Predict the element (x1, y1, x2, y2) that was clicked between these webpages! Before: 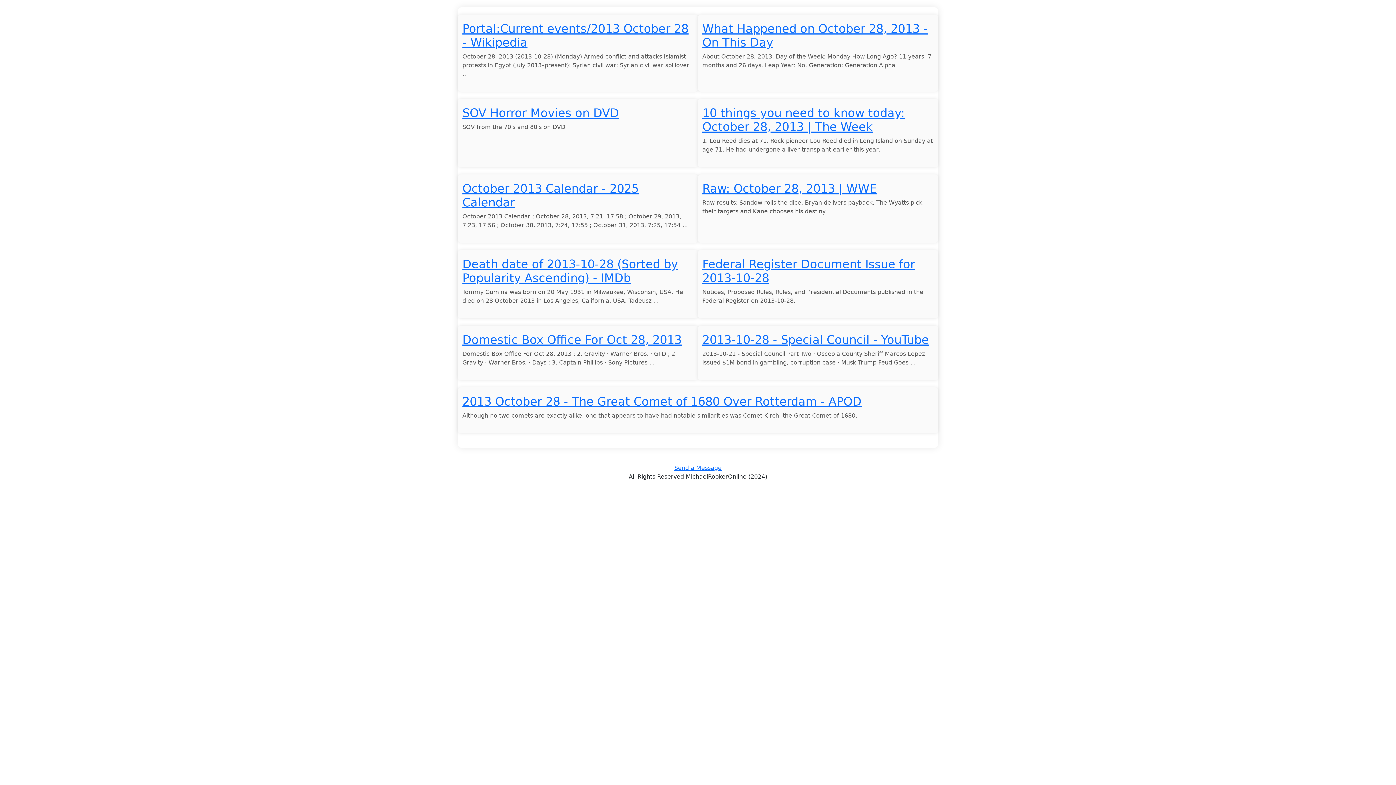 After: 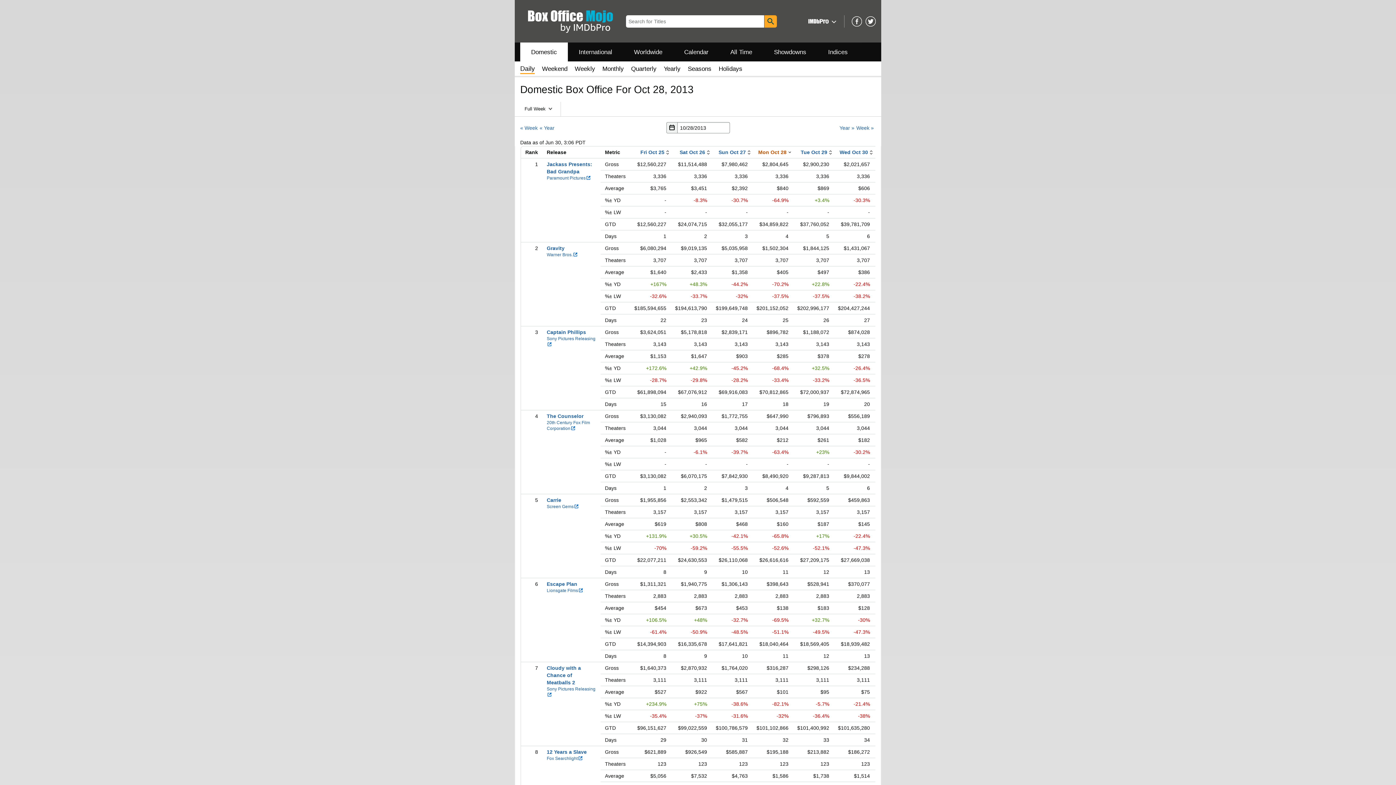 Action: bbox: (462, 333, 681, 346) label: Domestic Box Office For Oct 28, 2013